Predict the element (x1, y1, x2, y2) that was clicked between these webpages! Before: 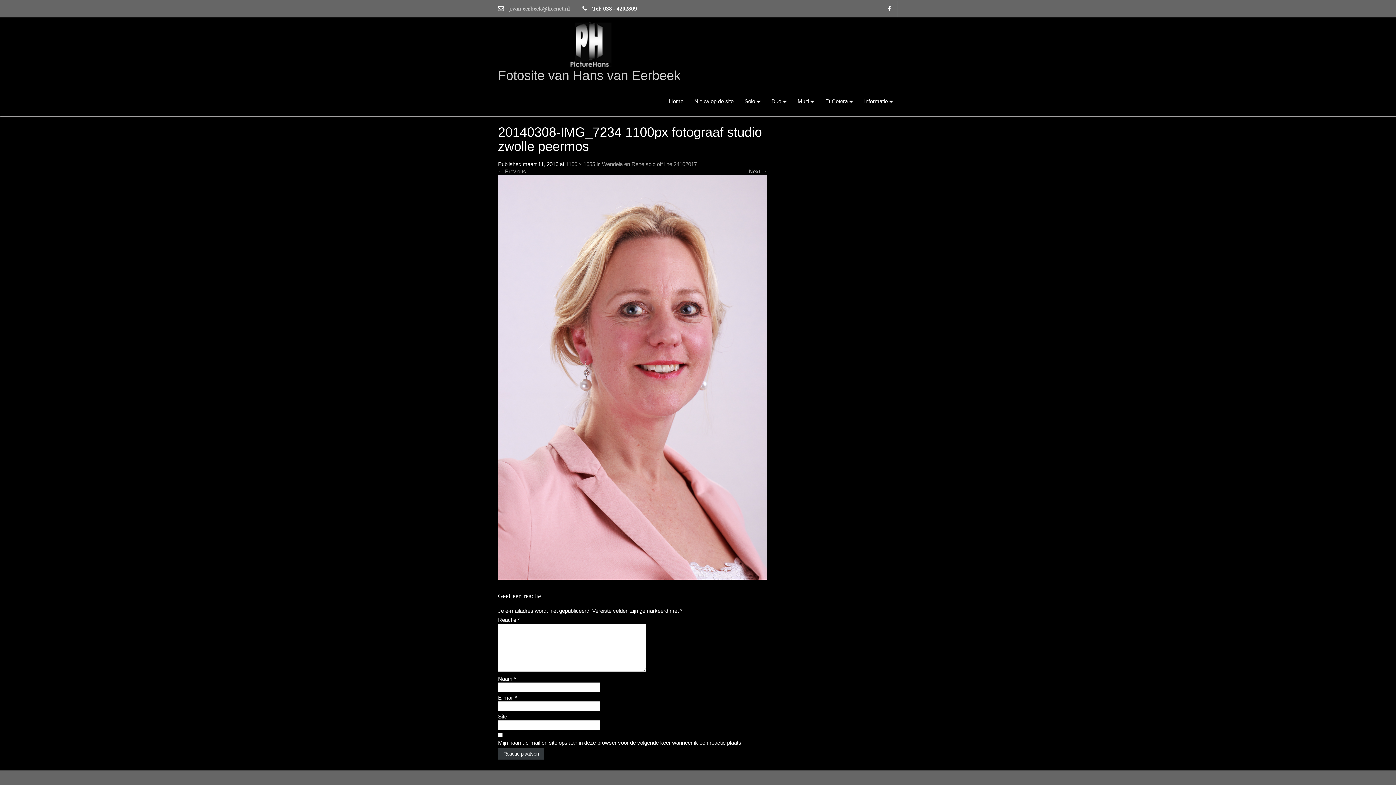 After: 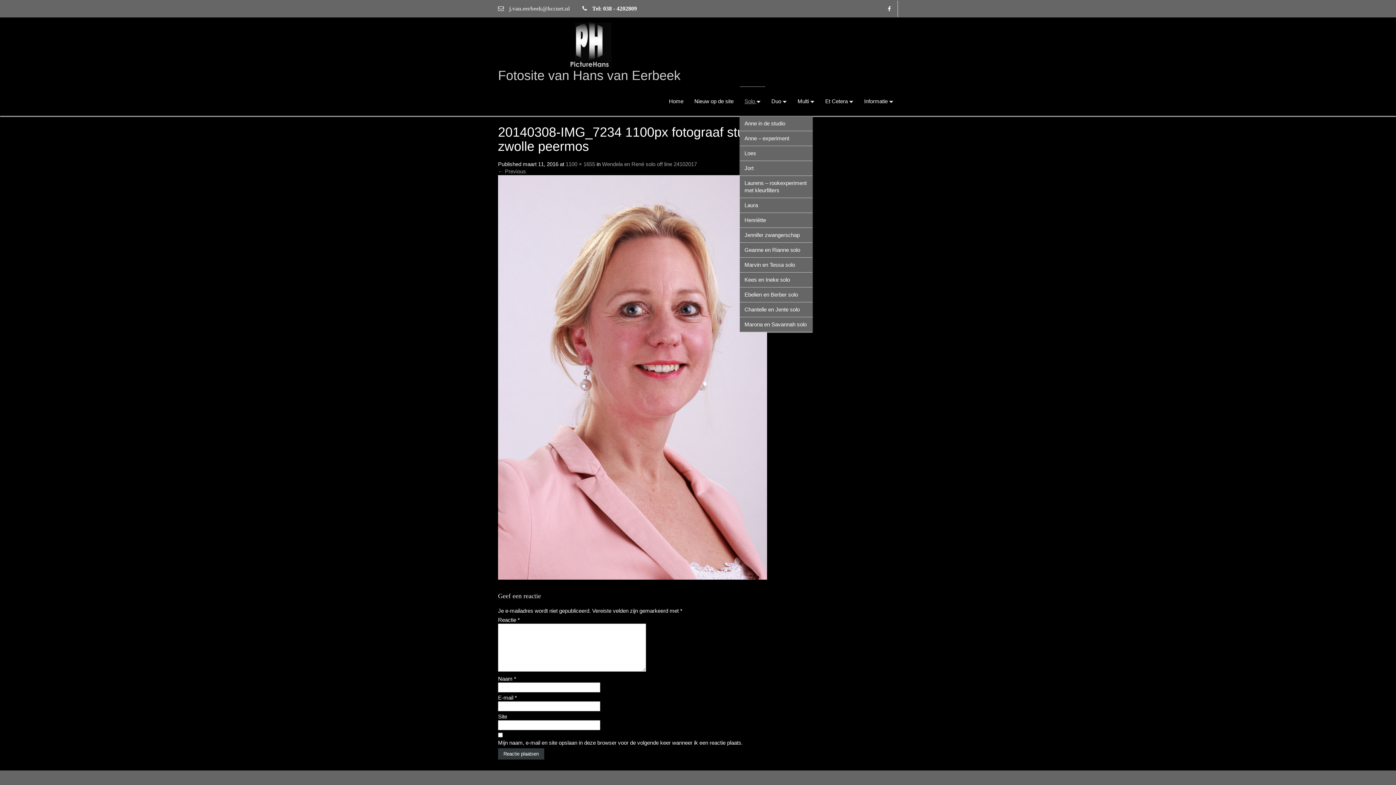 Action: bbox: (740, 86, 765, 116) label: Solo 